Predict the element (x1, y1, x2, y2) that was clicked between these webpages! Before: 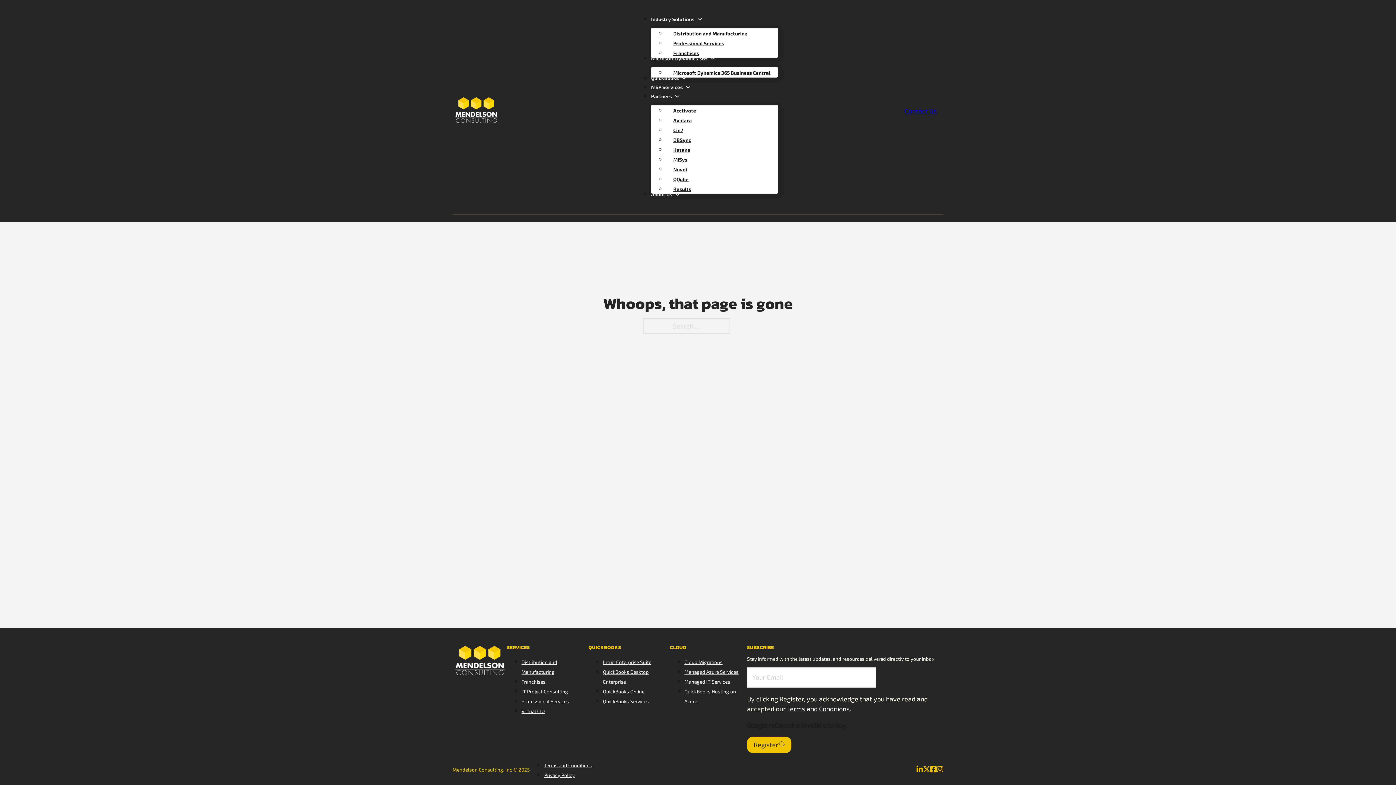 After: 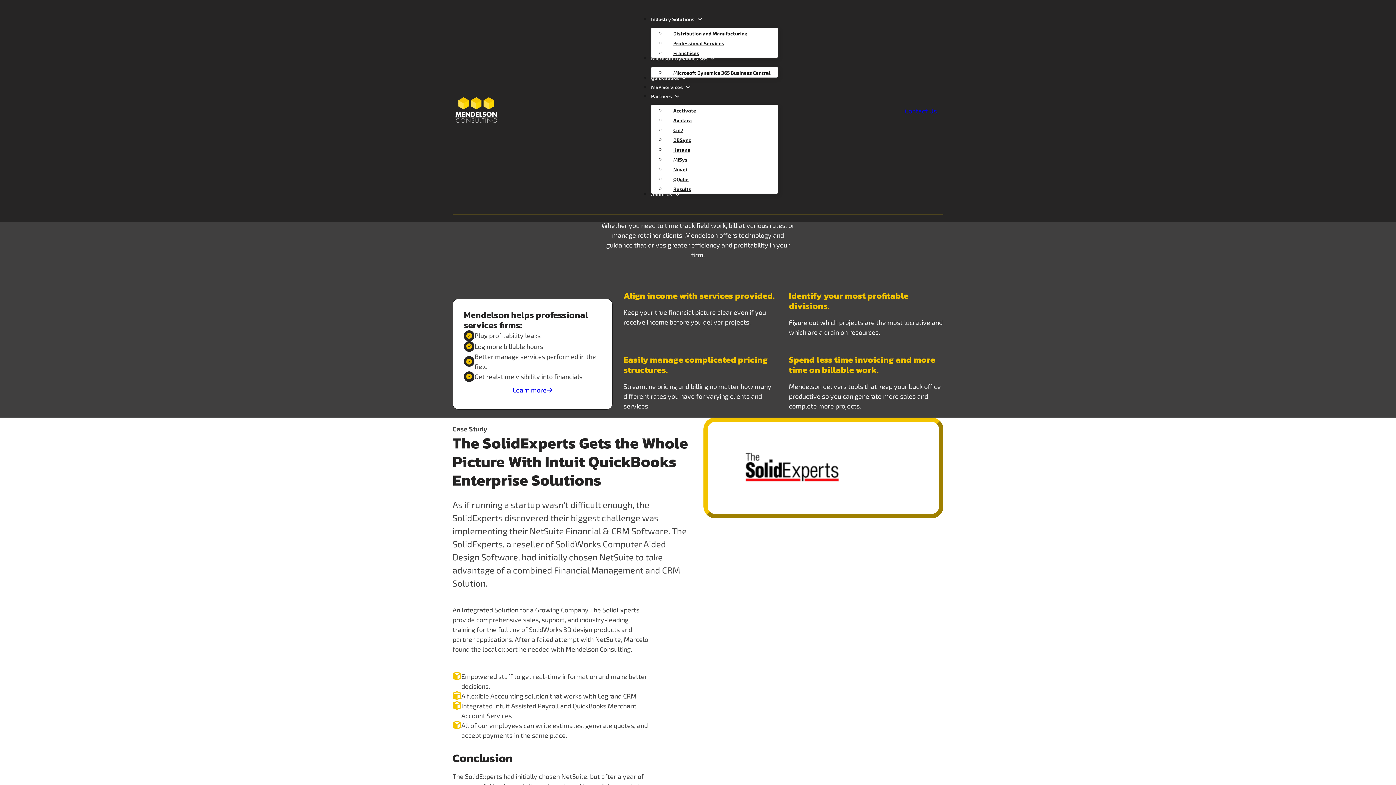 Action: label: Professional Services bbox: (666, 35, 731, 51)